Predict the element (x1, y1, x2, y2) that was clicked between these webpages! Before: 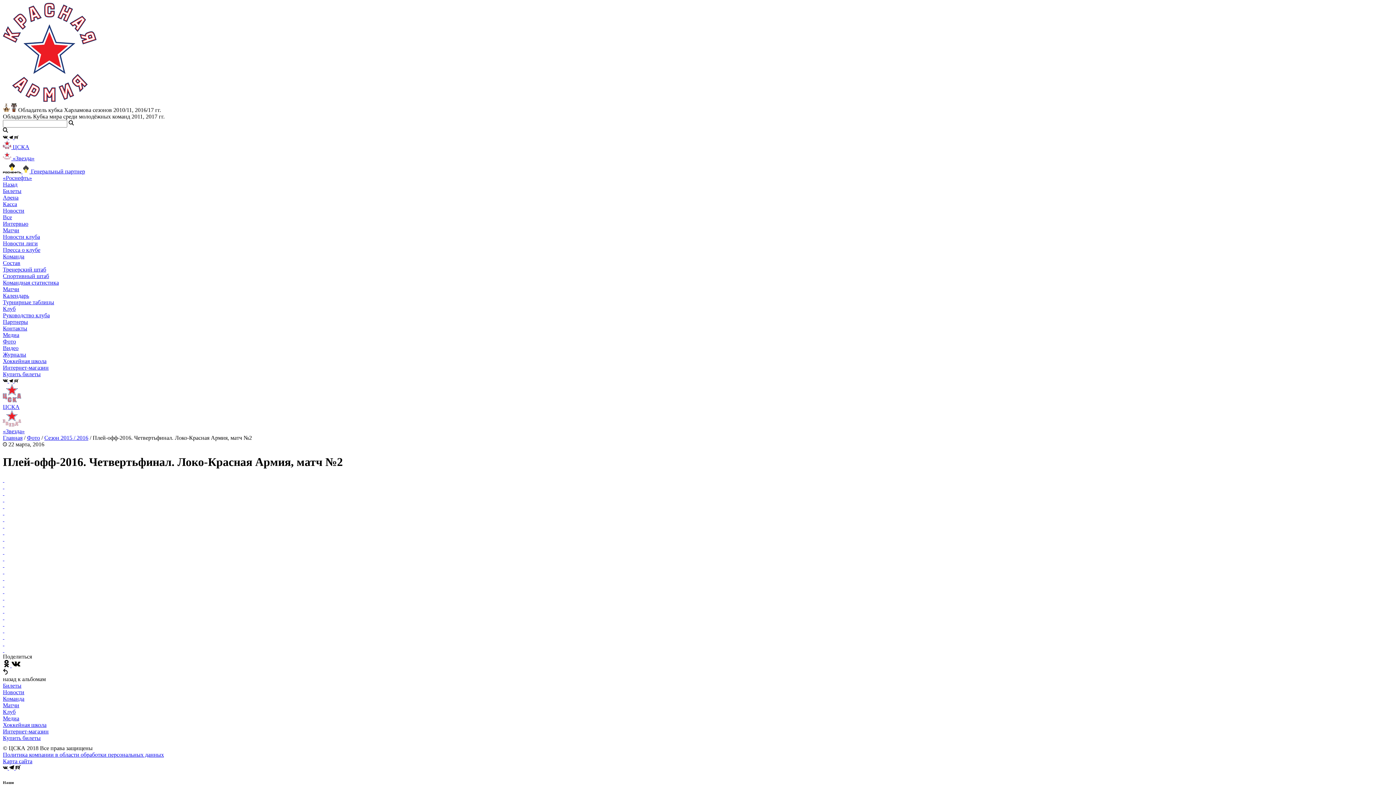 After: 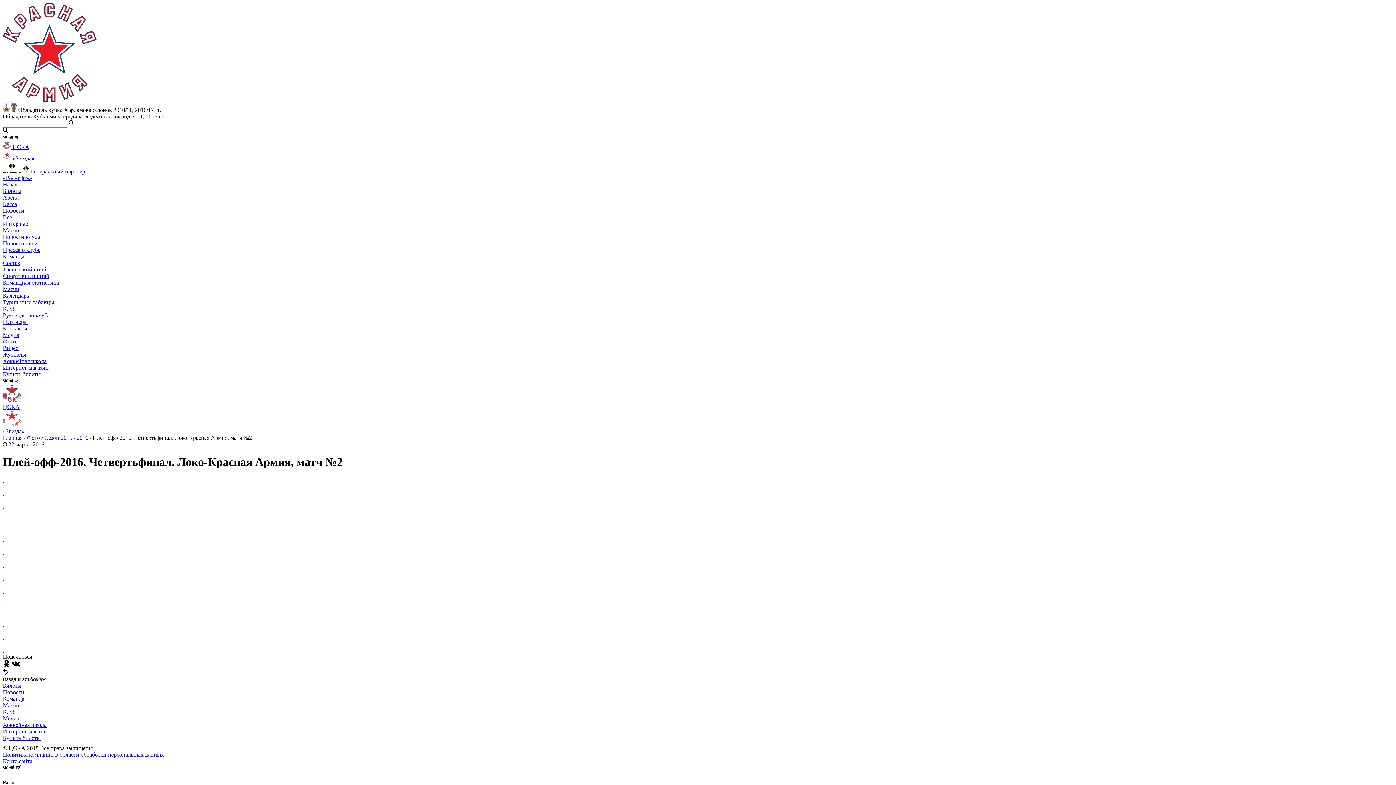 Action: bbox: (9, 377, 14, 384) label:  